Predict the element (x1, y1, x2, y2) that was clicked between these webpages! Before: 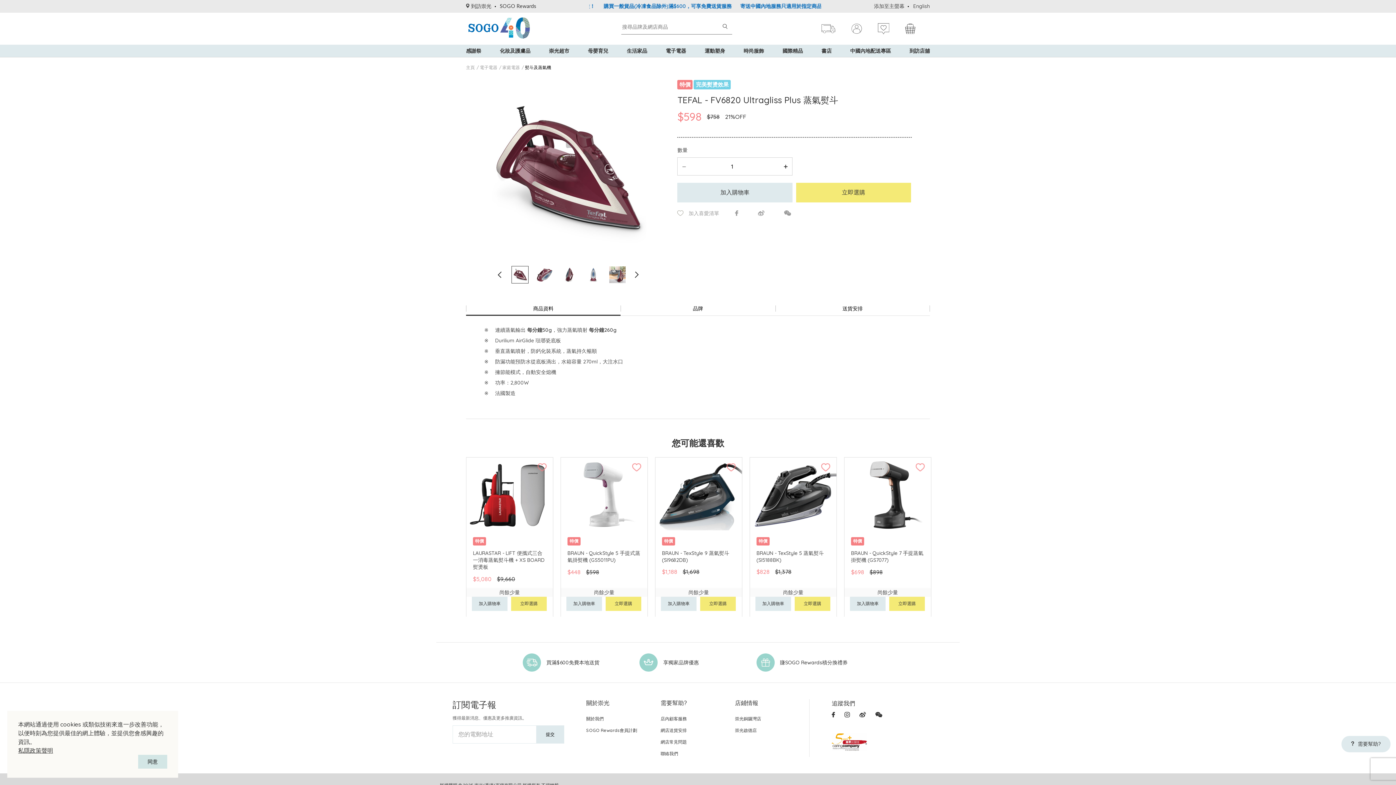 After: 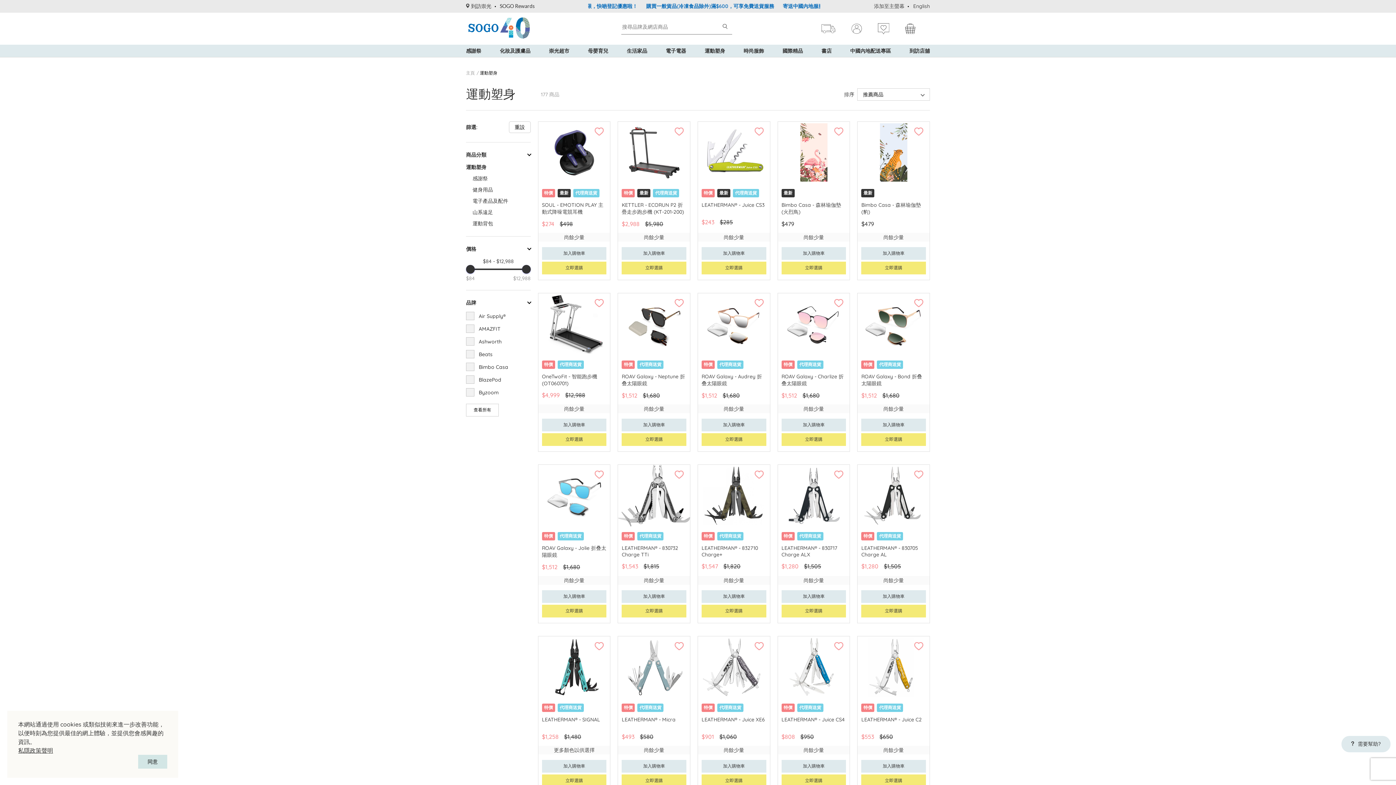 Action: label: 運動塑身 bbox: (704, 44, 725, 57)